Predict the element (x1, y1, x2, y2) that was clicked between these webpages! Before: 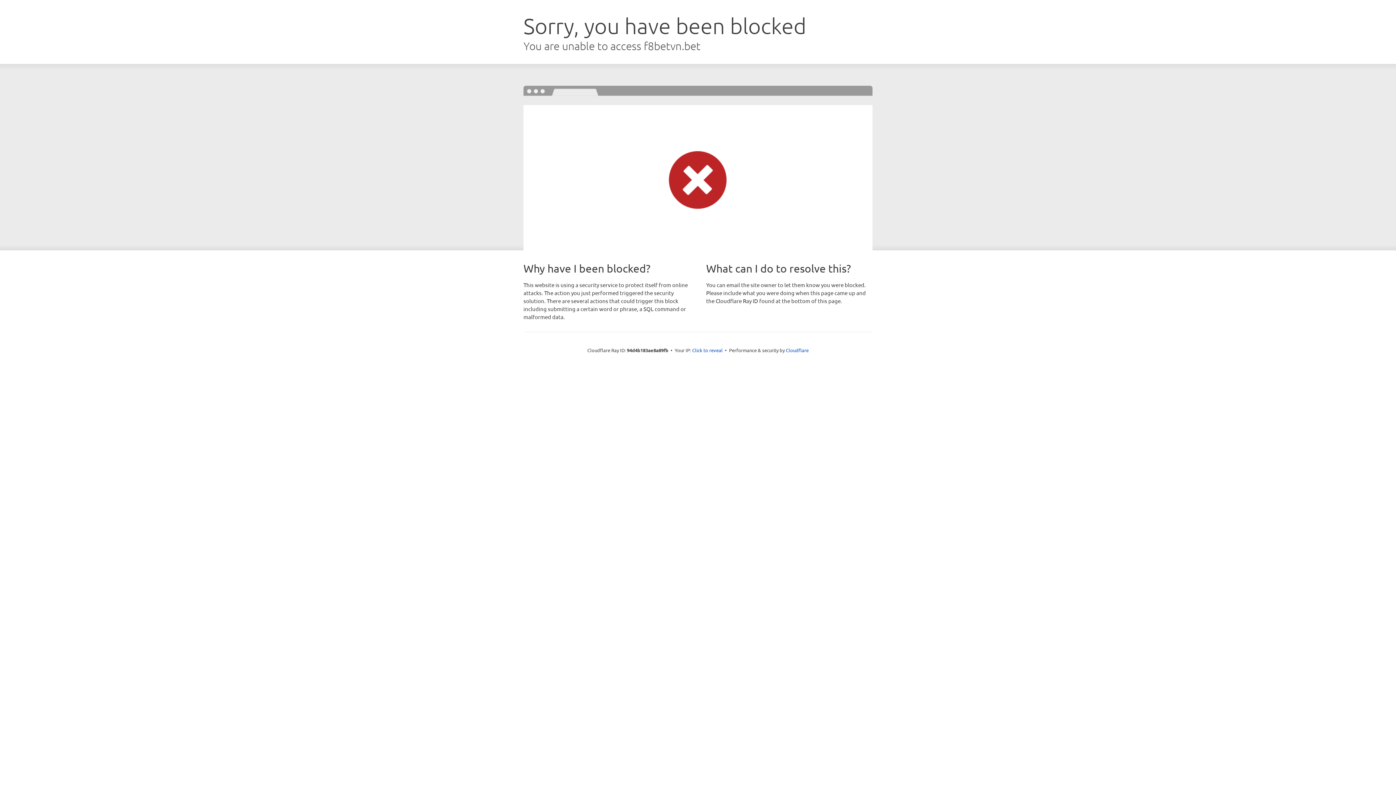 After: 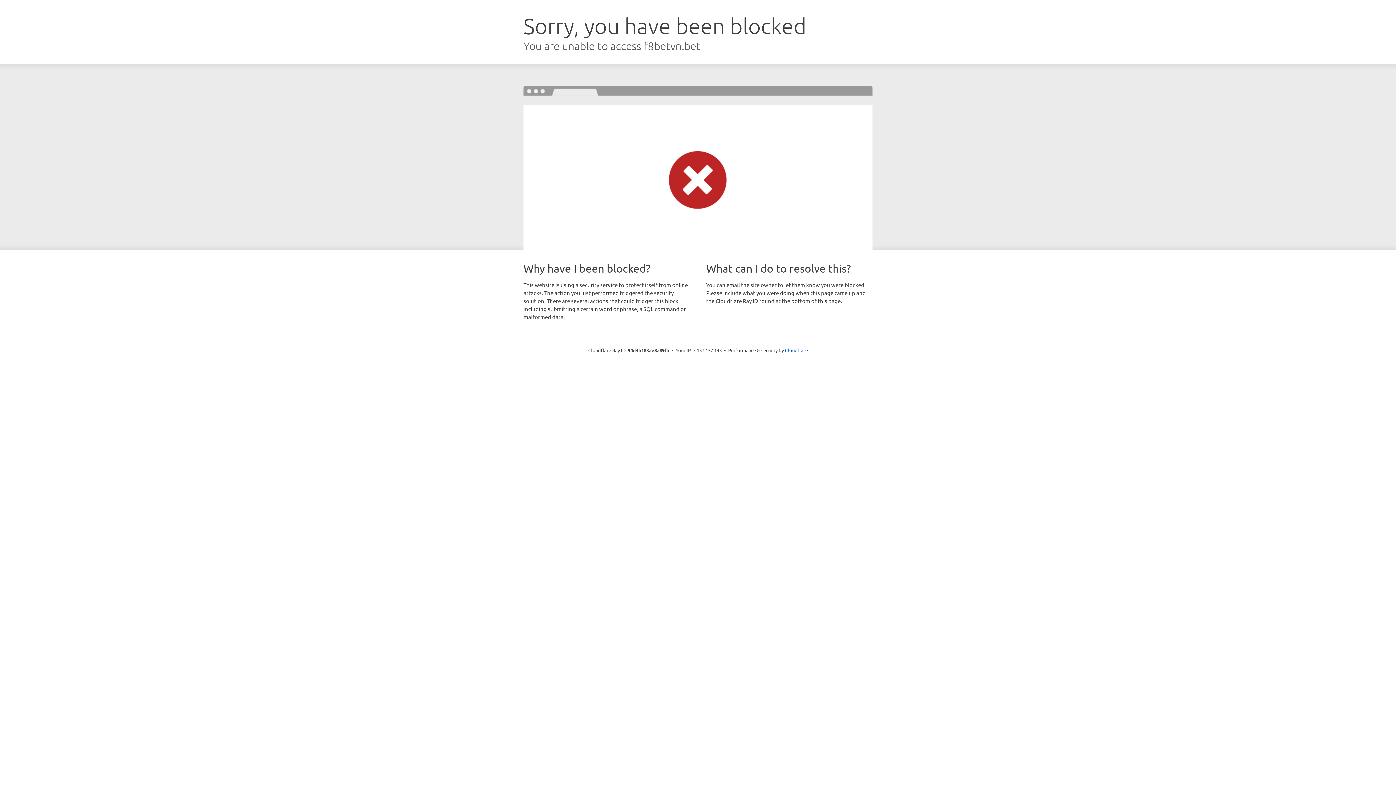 Action: bbox: (692, 346, 722, 353) label: Click to reveal